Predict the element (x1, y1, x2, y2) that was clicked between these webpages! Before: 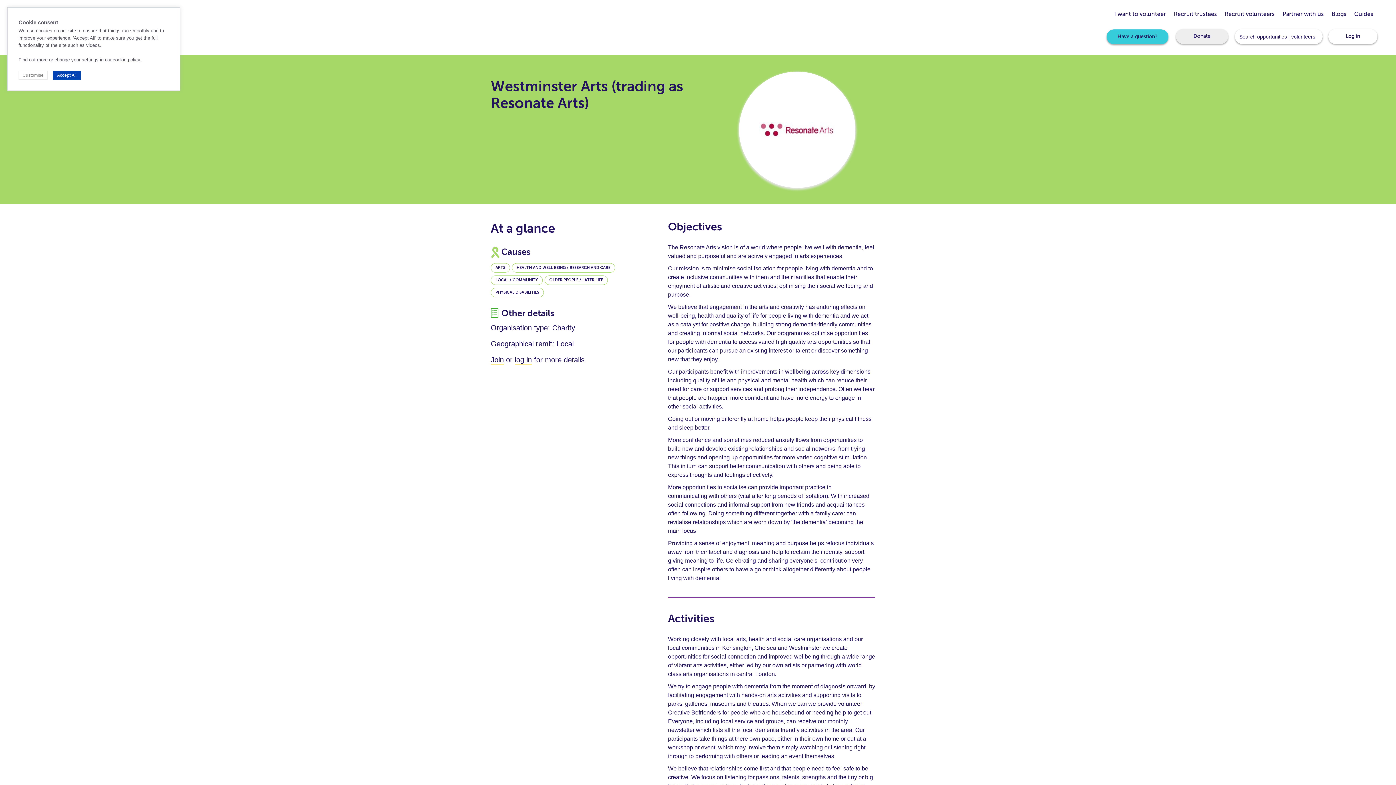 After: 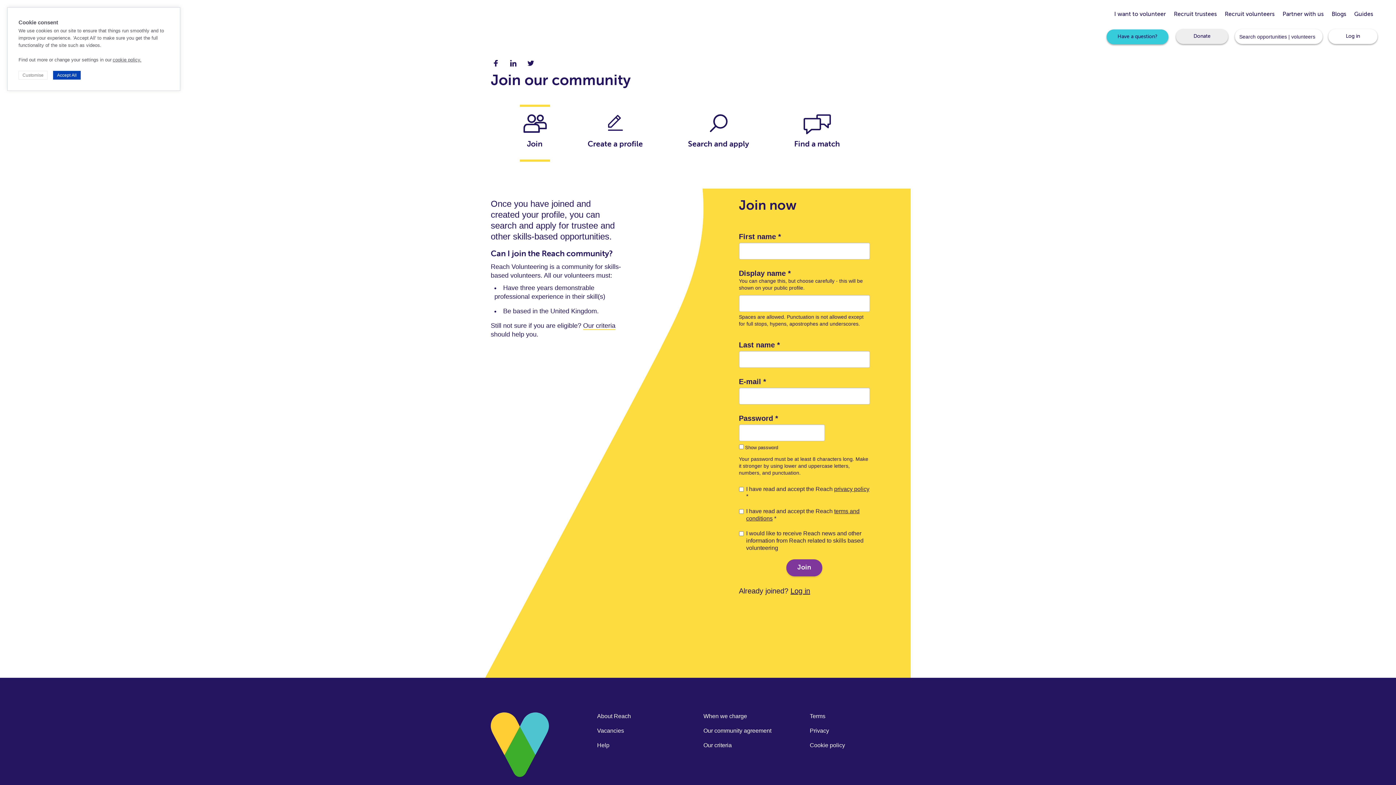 Action: bbox: (490, 356, 504, 364) label: Join